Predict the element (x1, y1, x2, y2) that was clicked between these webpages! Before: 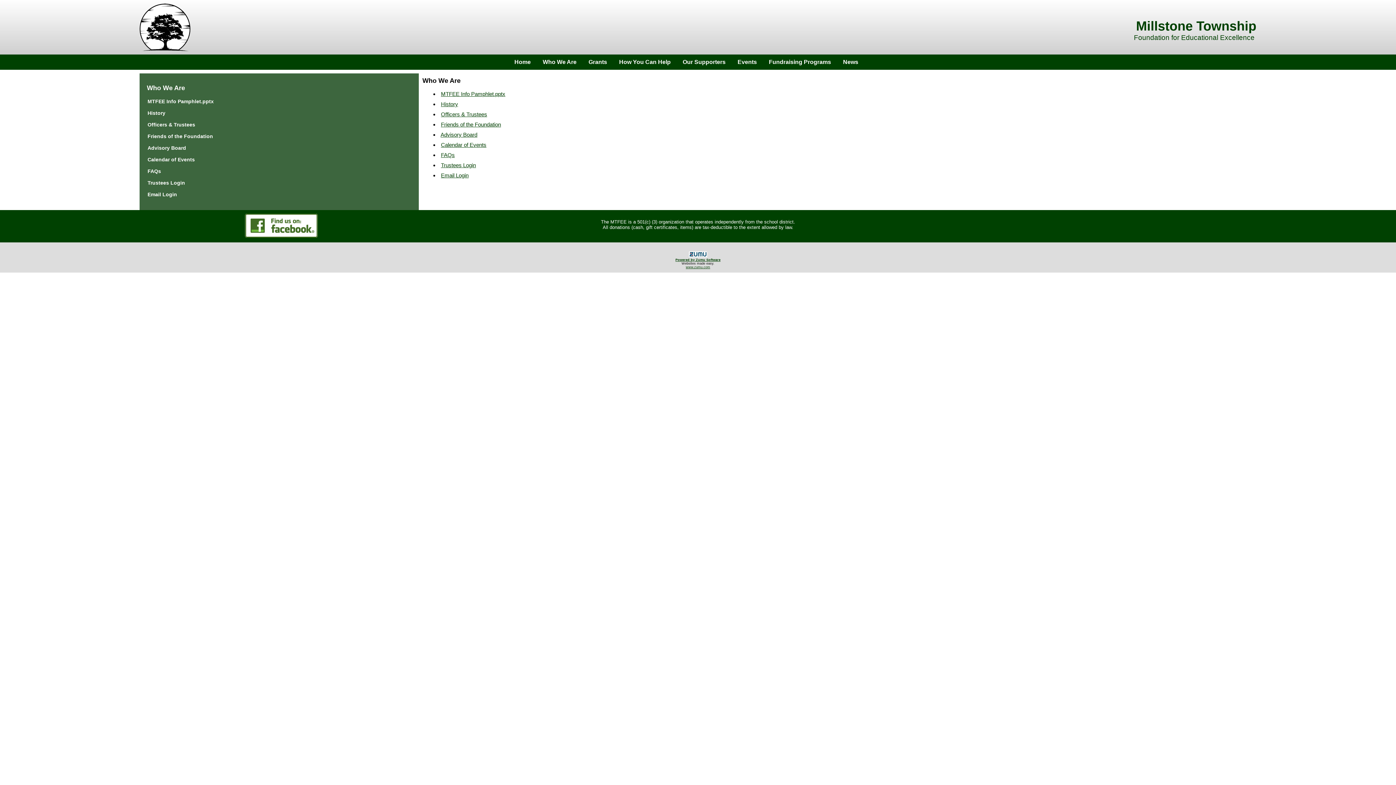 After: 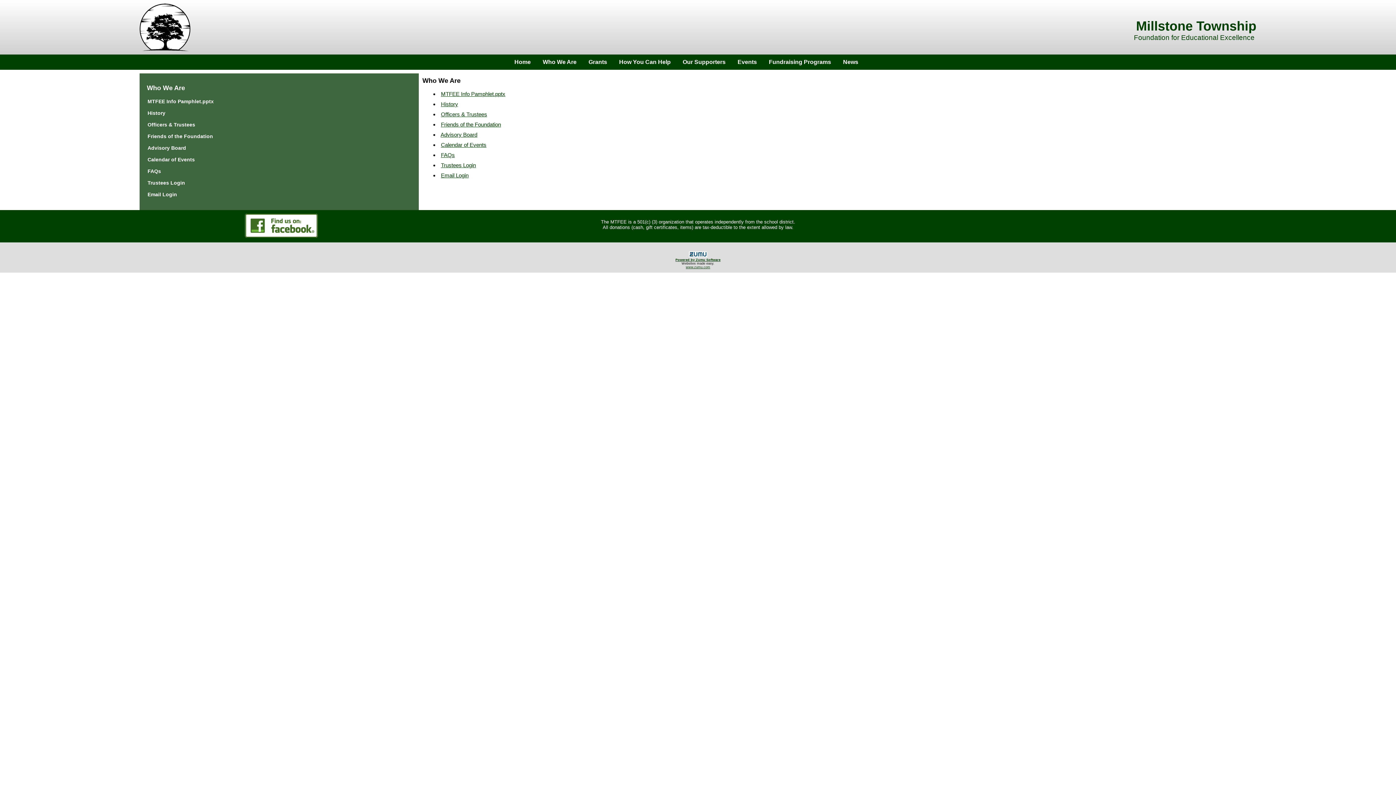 Action: label: www.zumu.com bbox: (686, 265, 710, 269)